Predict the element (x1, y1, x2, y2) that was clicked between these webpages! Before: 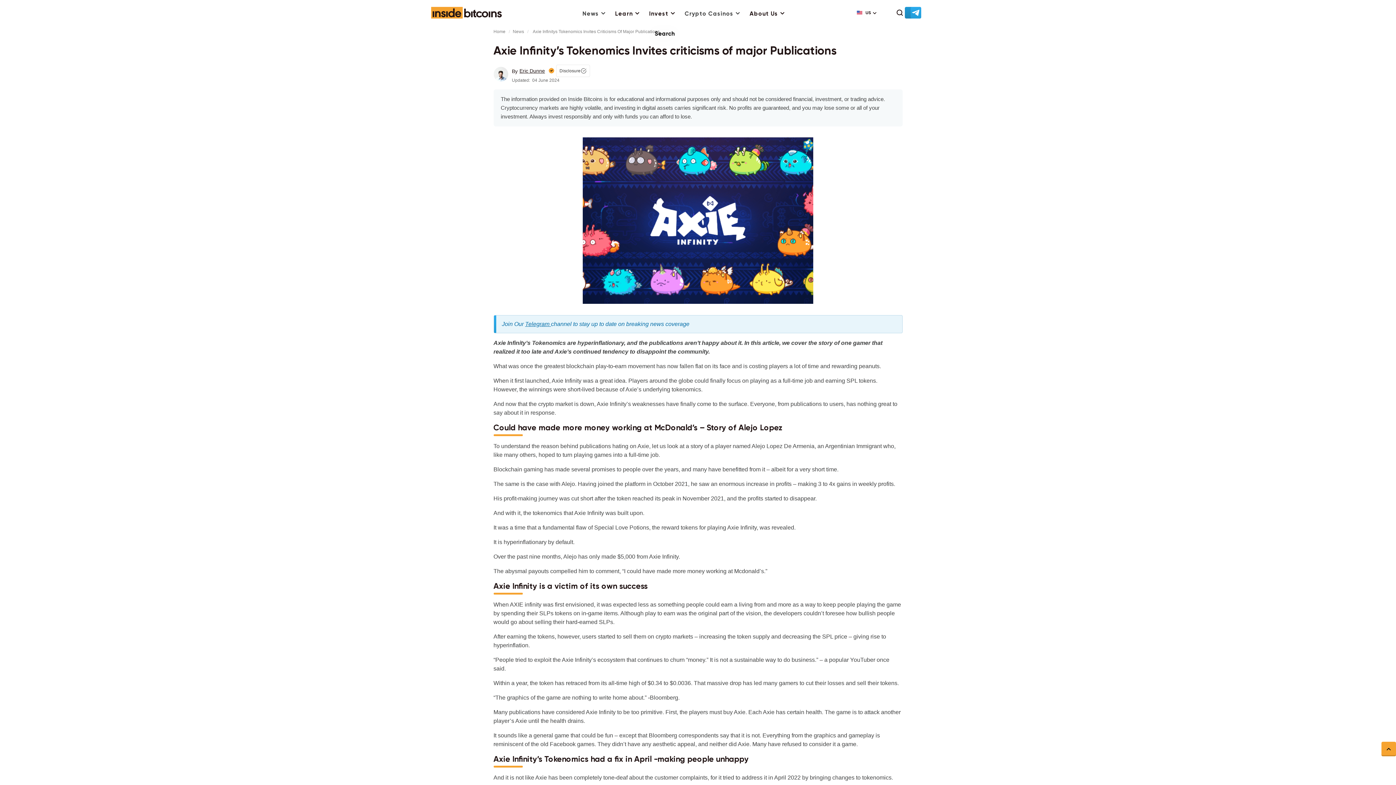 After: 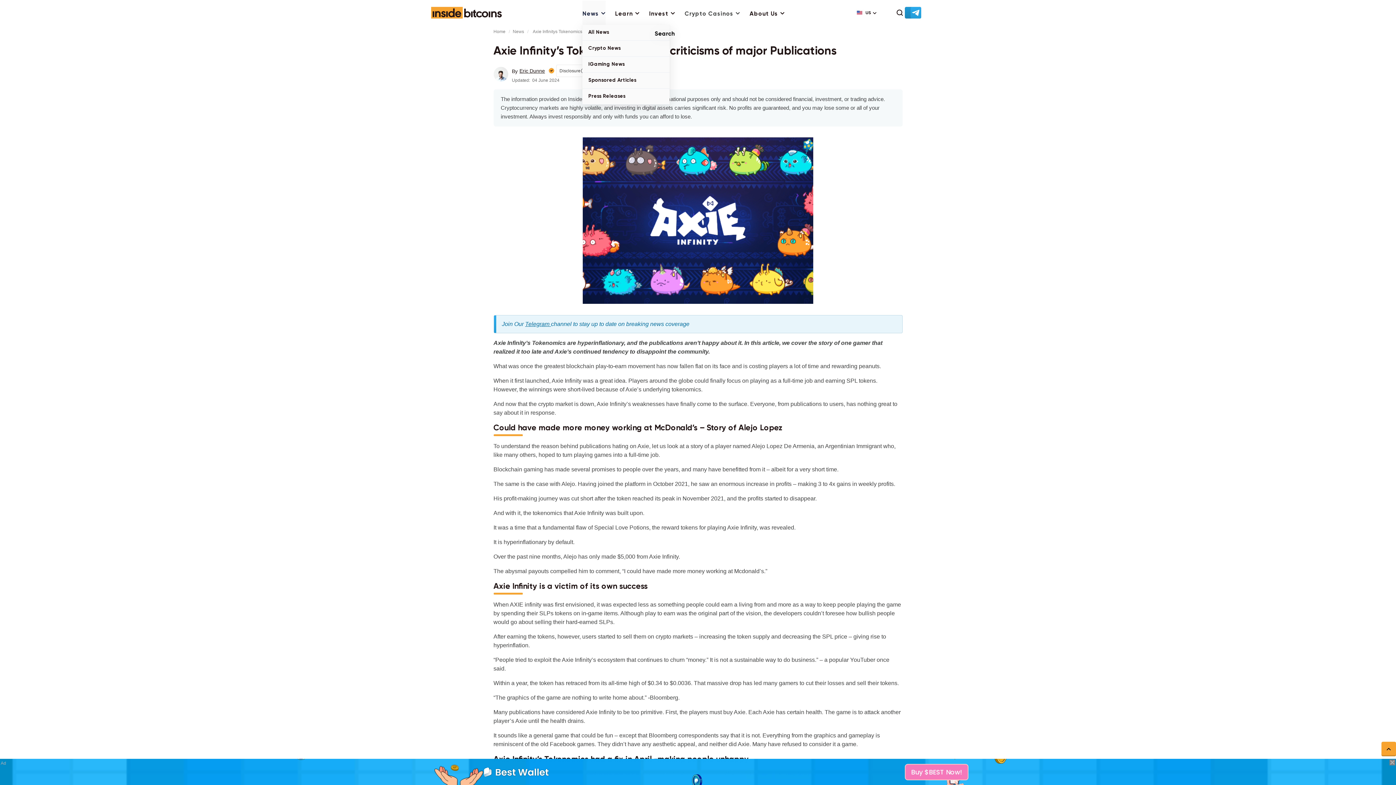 Action: bbox: (582, 0, 605, 24) label: News